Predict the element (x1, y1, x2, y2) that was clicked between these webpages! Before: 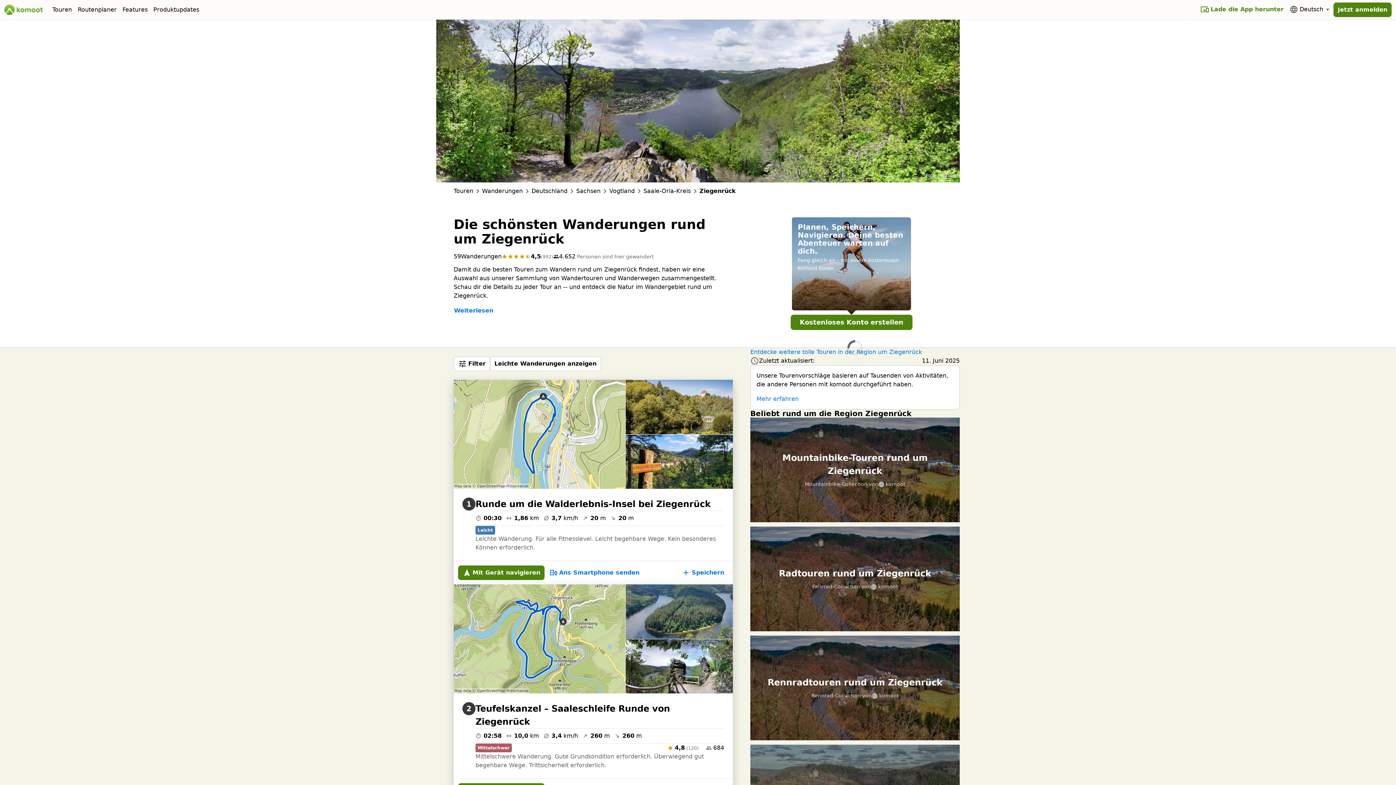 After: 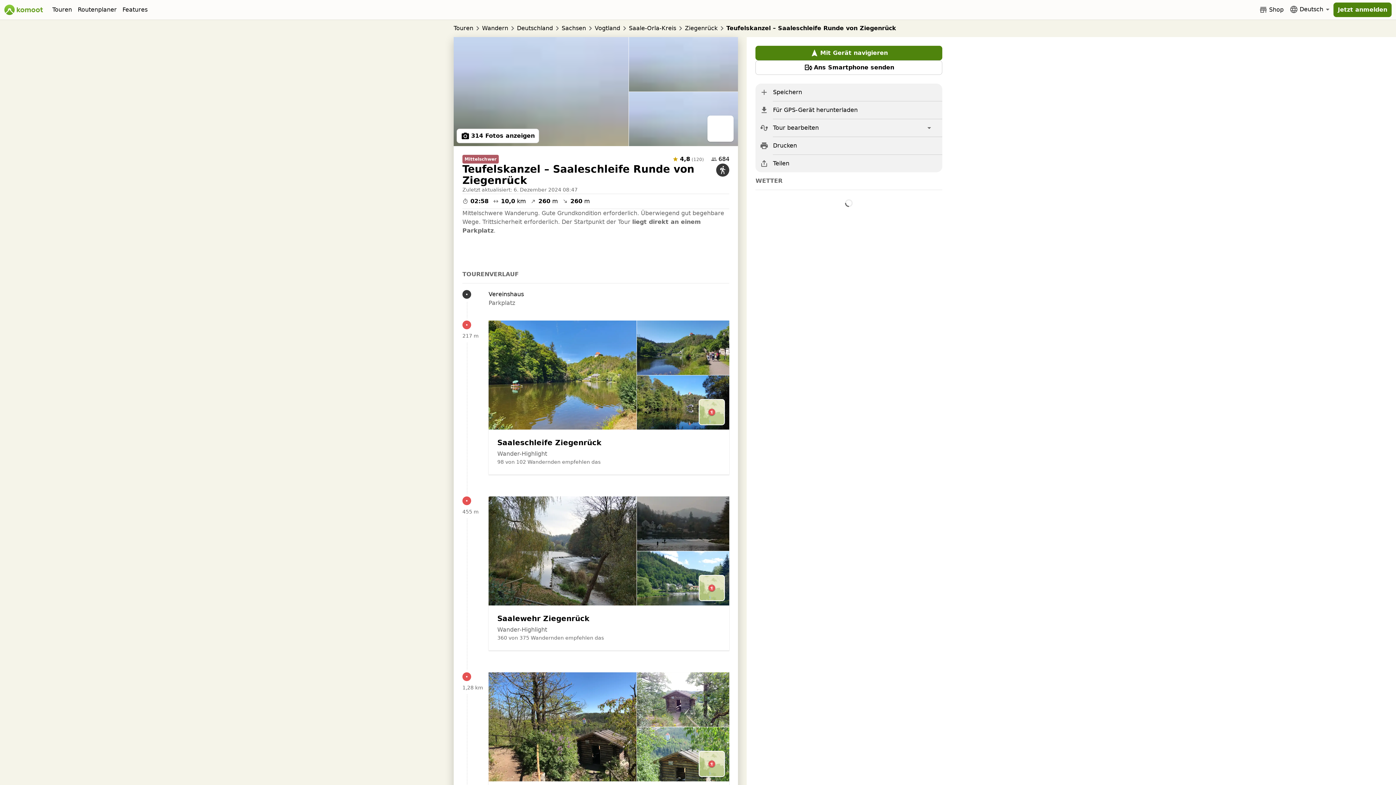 Action: label: Teufelskanzel – Saaleschleife Runde von Ziegenrück bbox: (475, 702, 724, 728)